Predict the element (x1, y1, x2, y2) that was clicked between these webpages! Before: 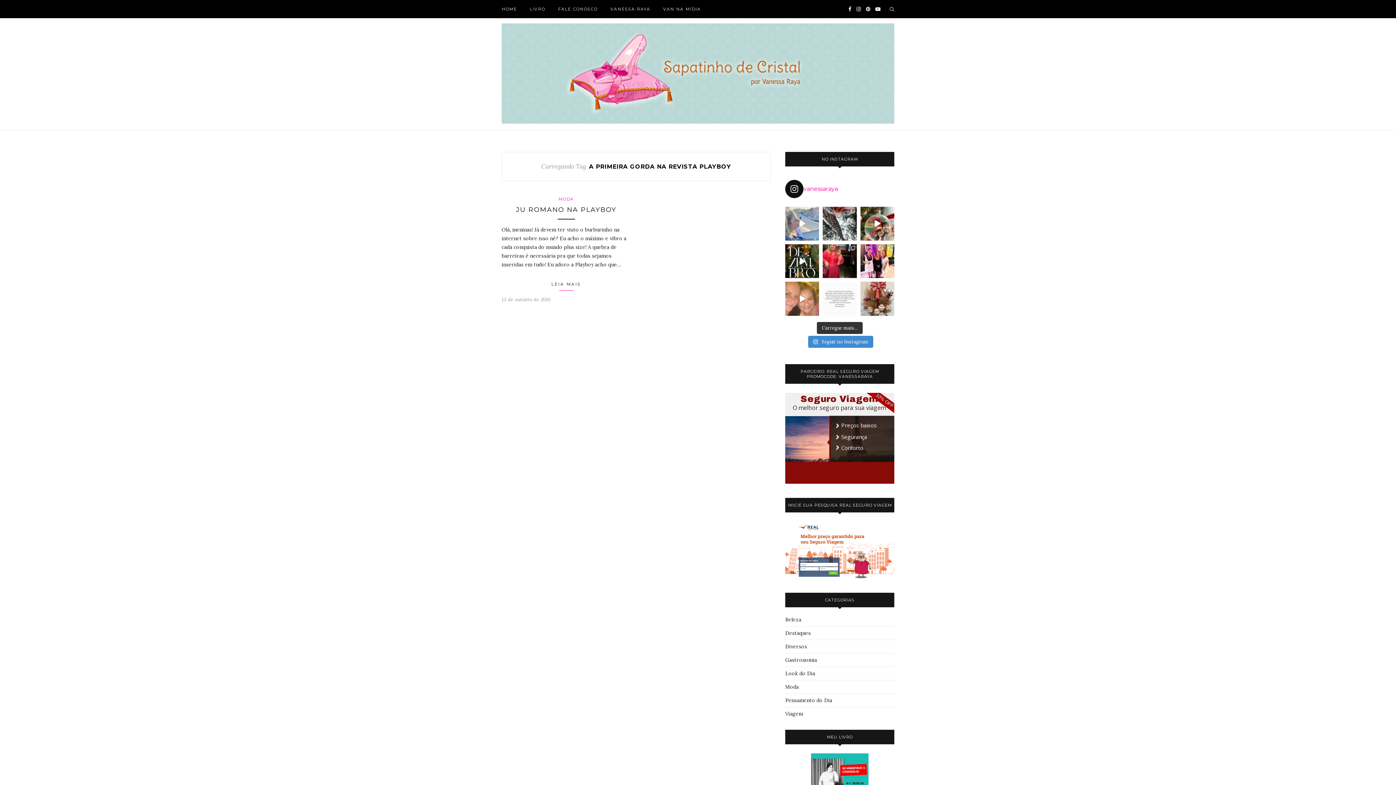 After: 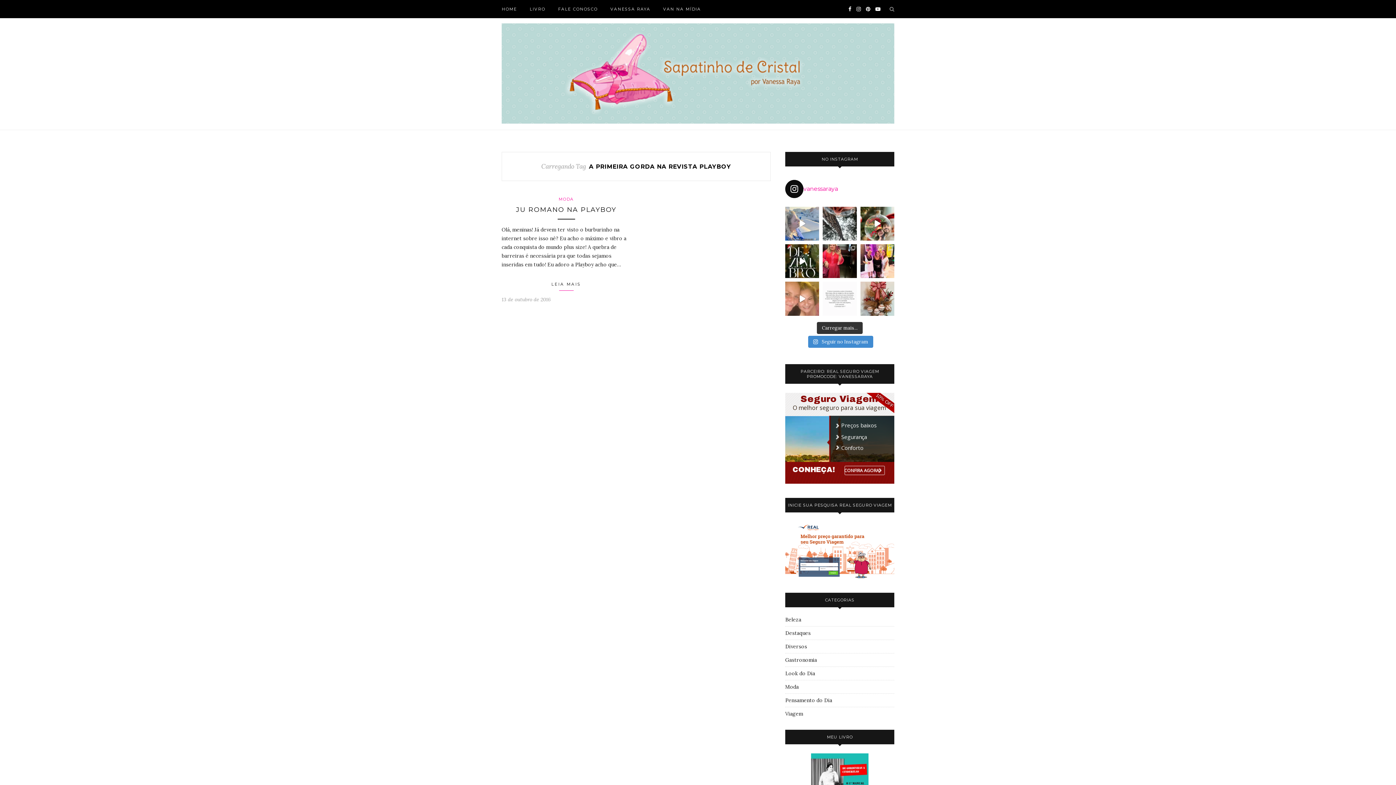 Action: bbox: (785, 179, 894, 198) label: vanessaraya